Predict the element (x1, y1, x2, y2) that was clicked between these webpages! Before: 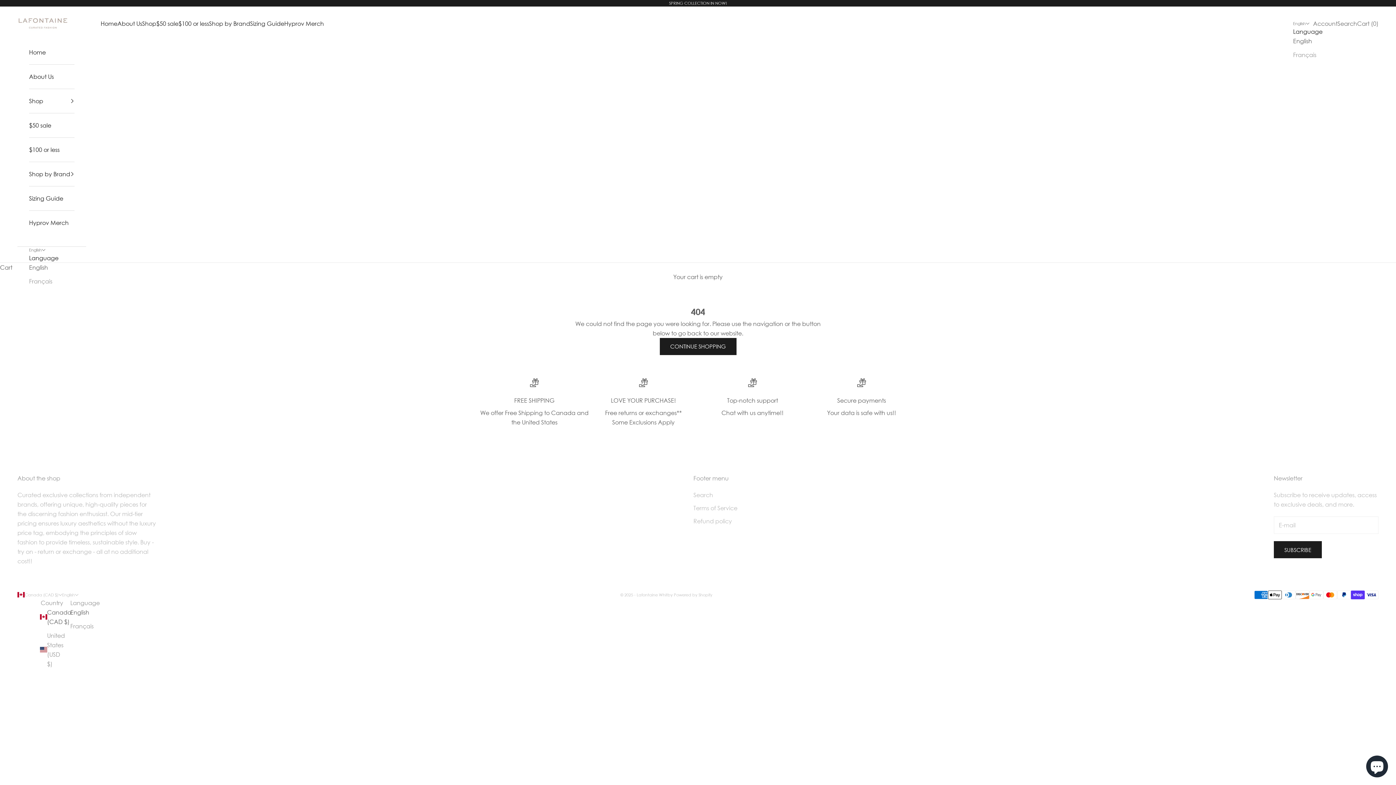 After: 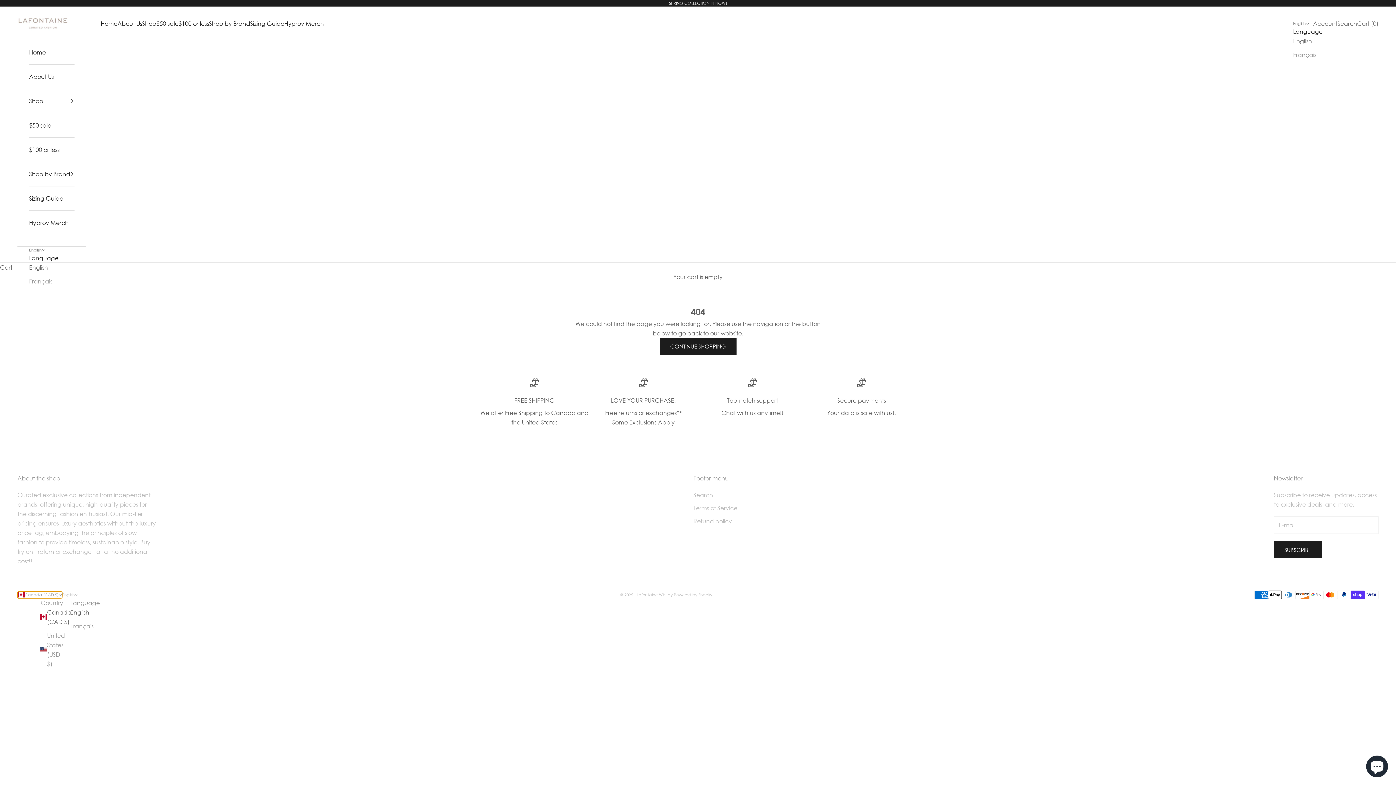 Action: label: Canada (CAD $) bbox: (17, 591, 62, 598)